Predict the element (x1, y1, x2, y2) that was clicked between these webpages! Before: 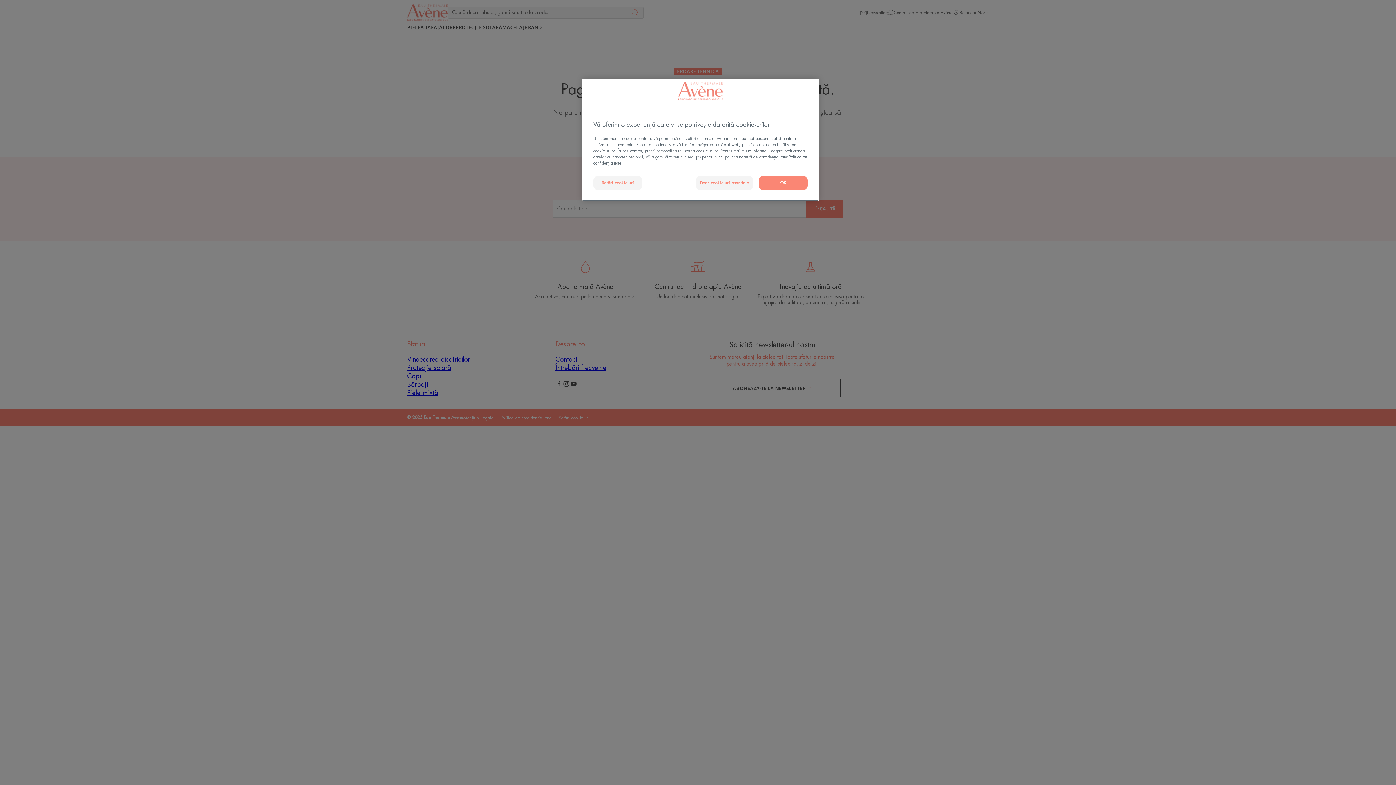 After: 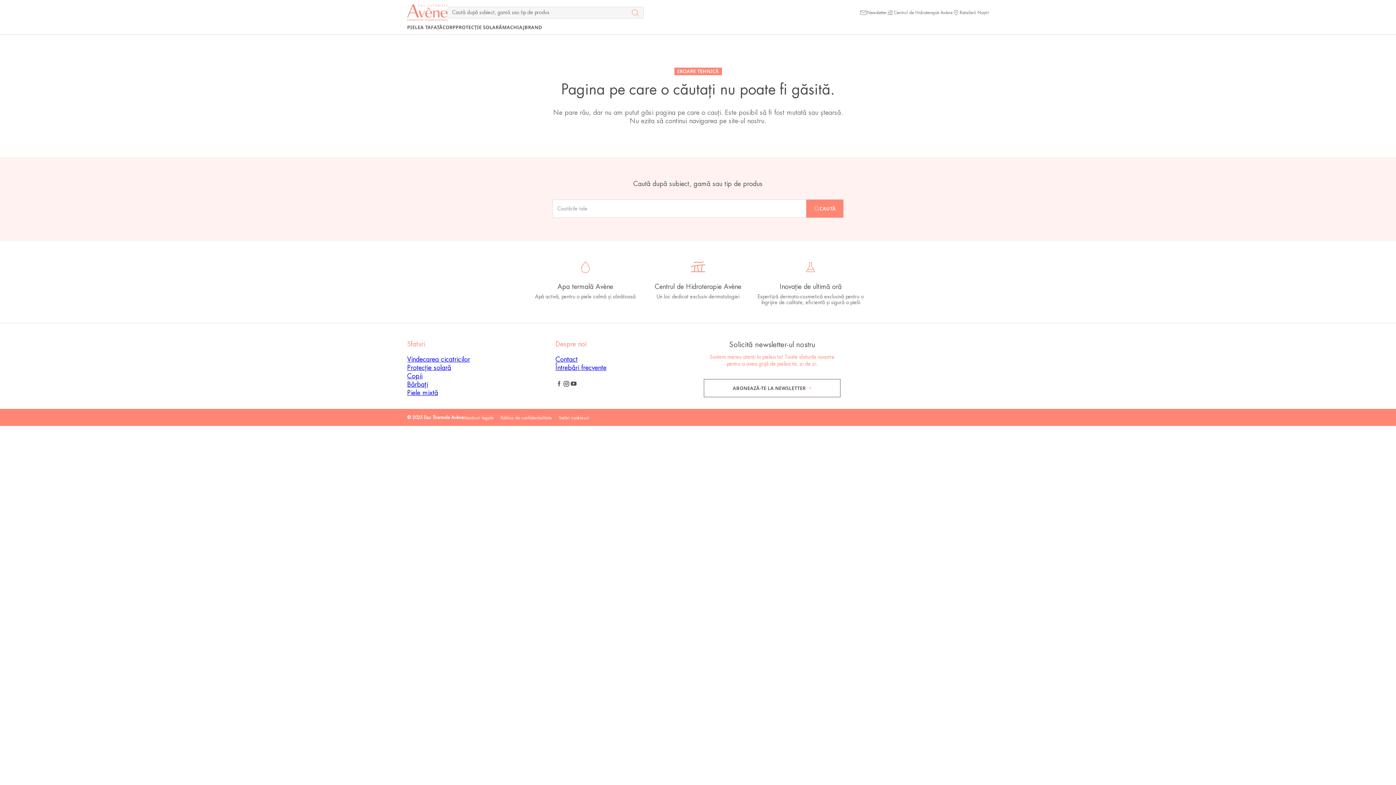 Action: bbox: (696, 175, 753, 190) label: Doar cookie-uri esențiale